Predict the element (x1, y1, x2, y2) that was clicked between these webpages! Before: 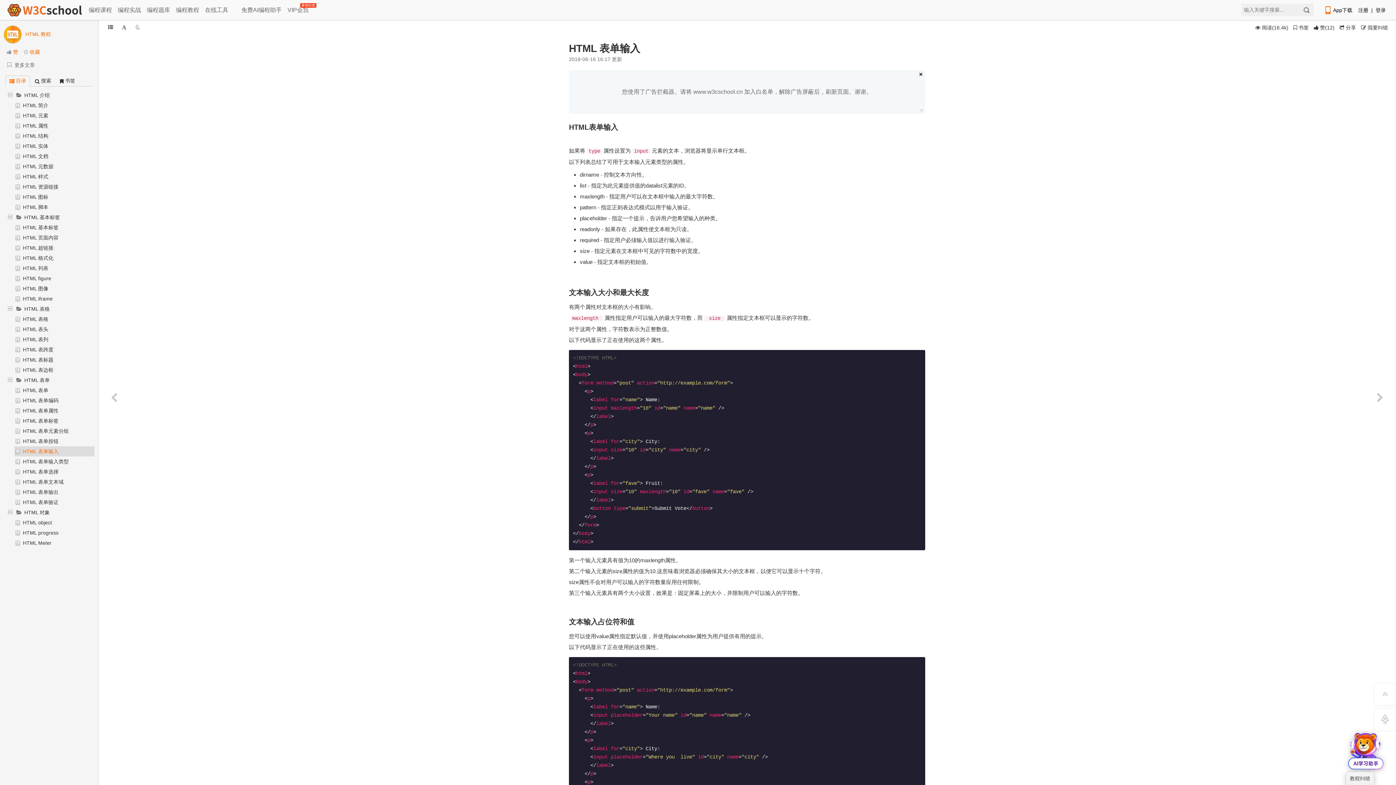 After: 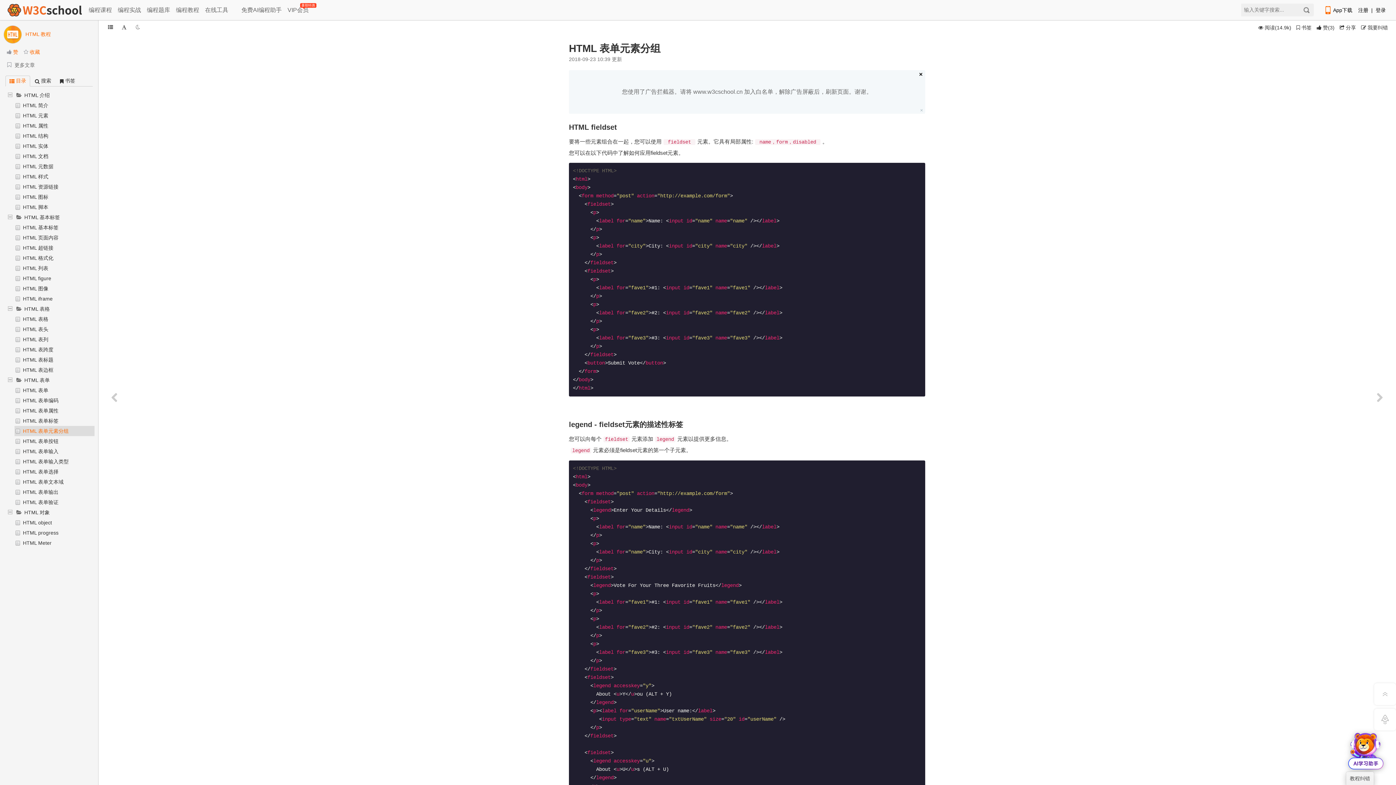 Action: label: HTML 表单元素分组 bbox: (21, 426, 68, 436)